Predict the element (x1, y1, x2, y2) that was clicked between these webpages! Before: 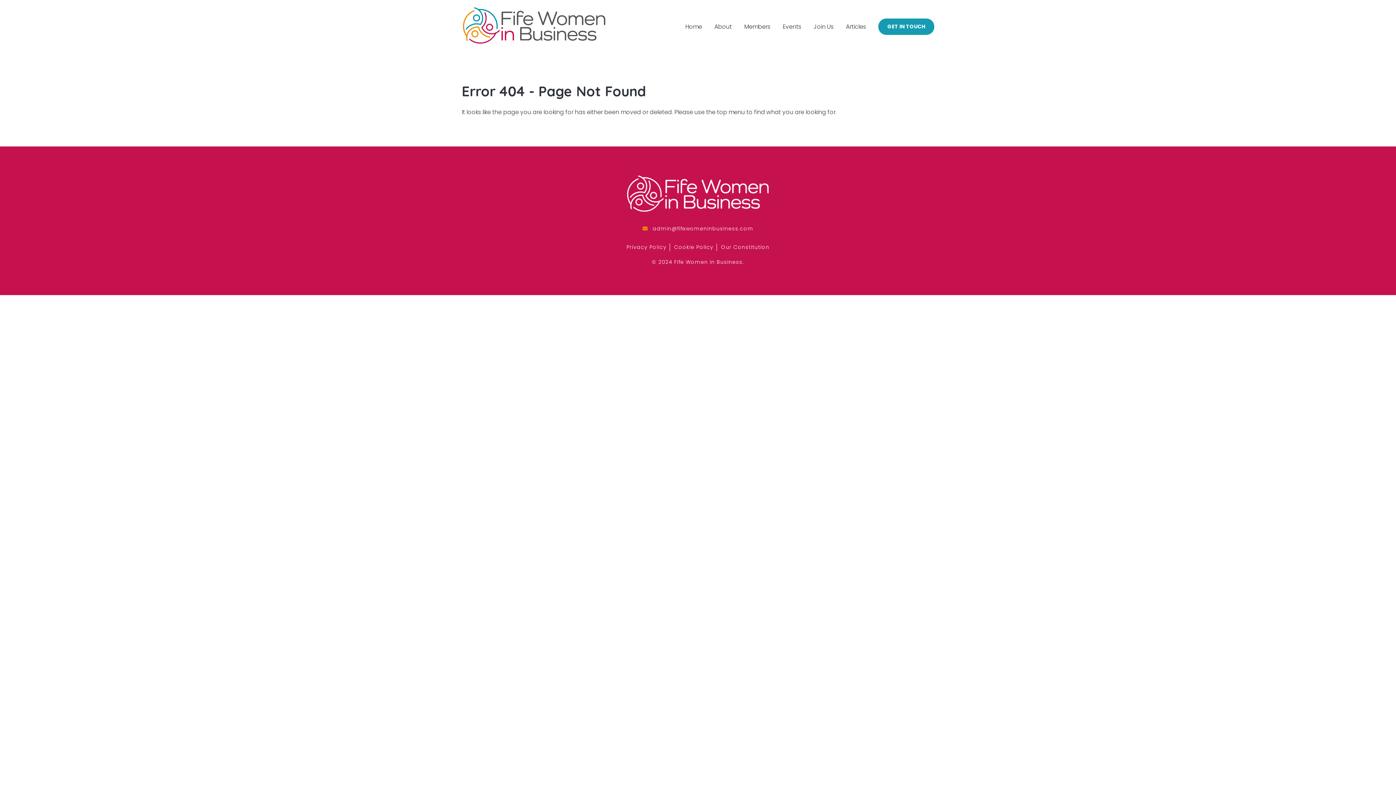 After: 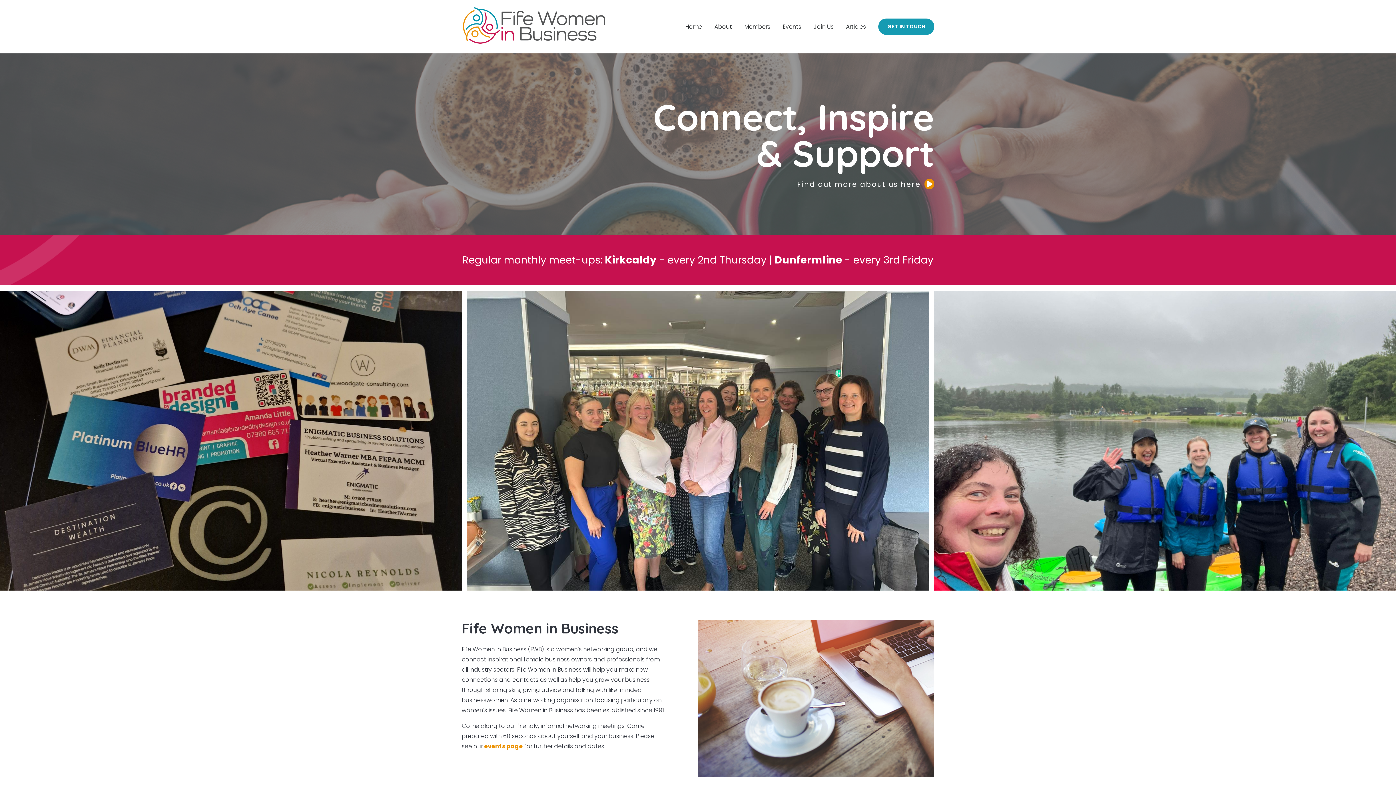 Action: bbox: (685, 22, 702, 30) label: Home